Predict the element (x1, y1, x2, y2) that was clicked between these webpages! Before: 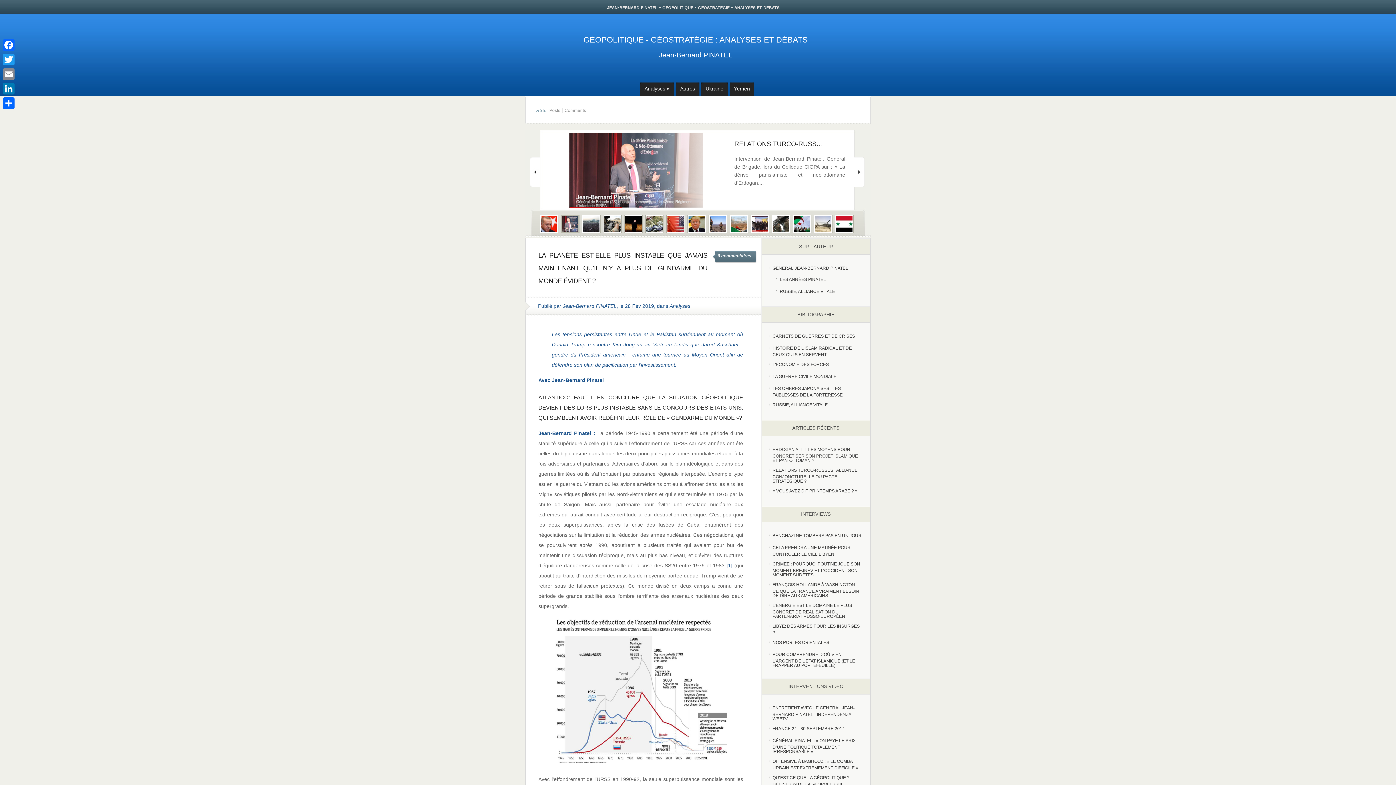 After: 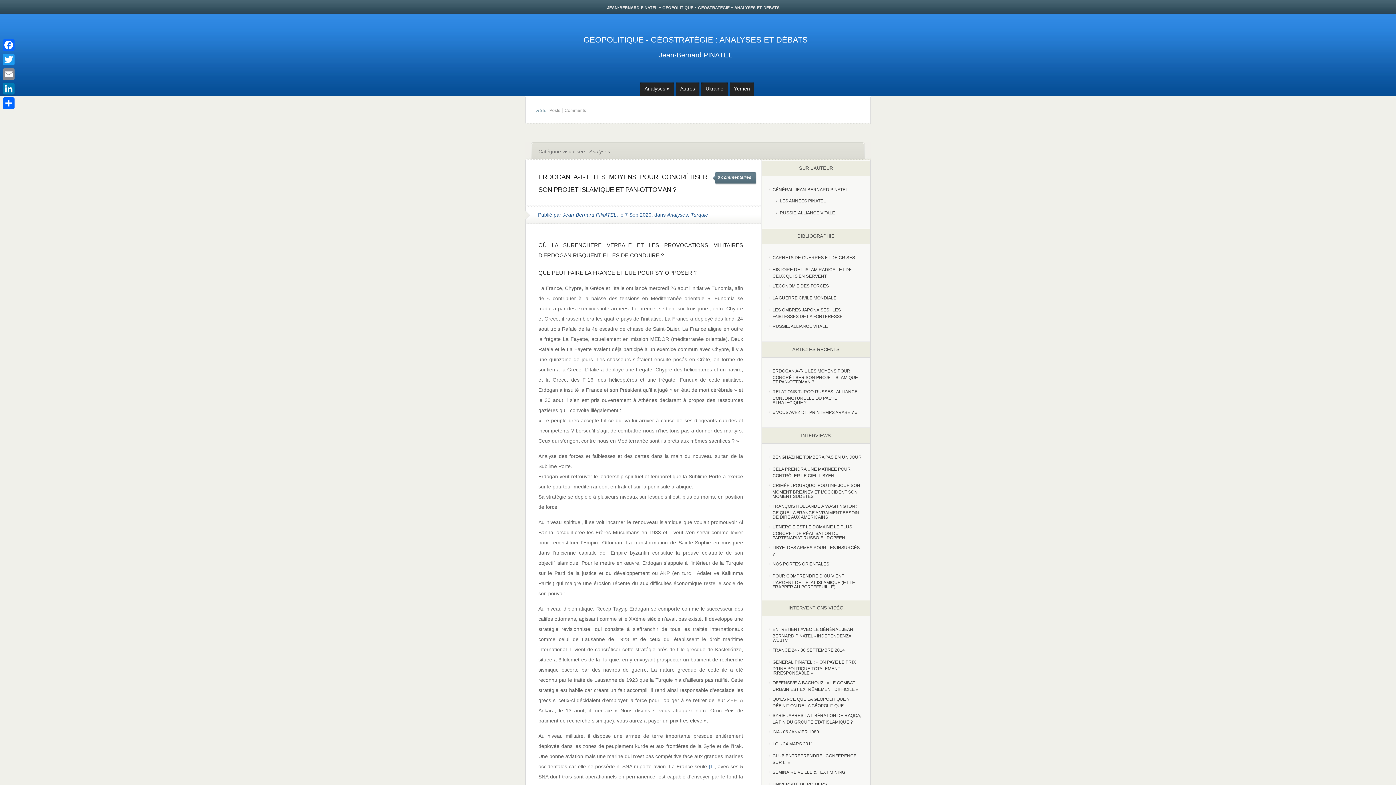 Action: label: Analyses » bbox: (644, 82, 674, 96)